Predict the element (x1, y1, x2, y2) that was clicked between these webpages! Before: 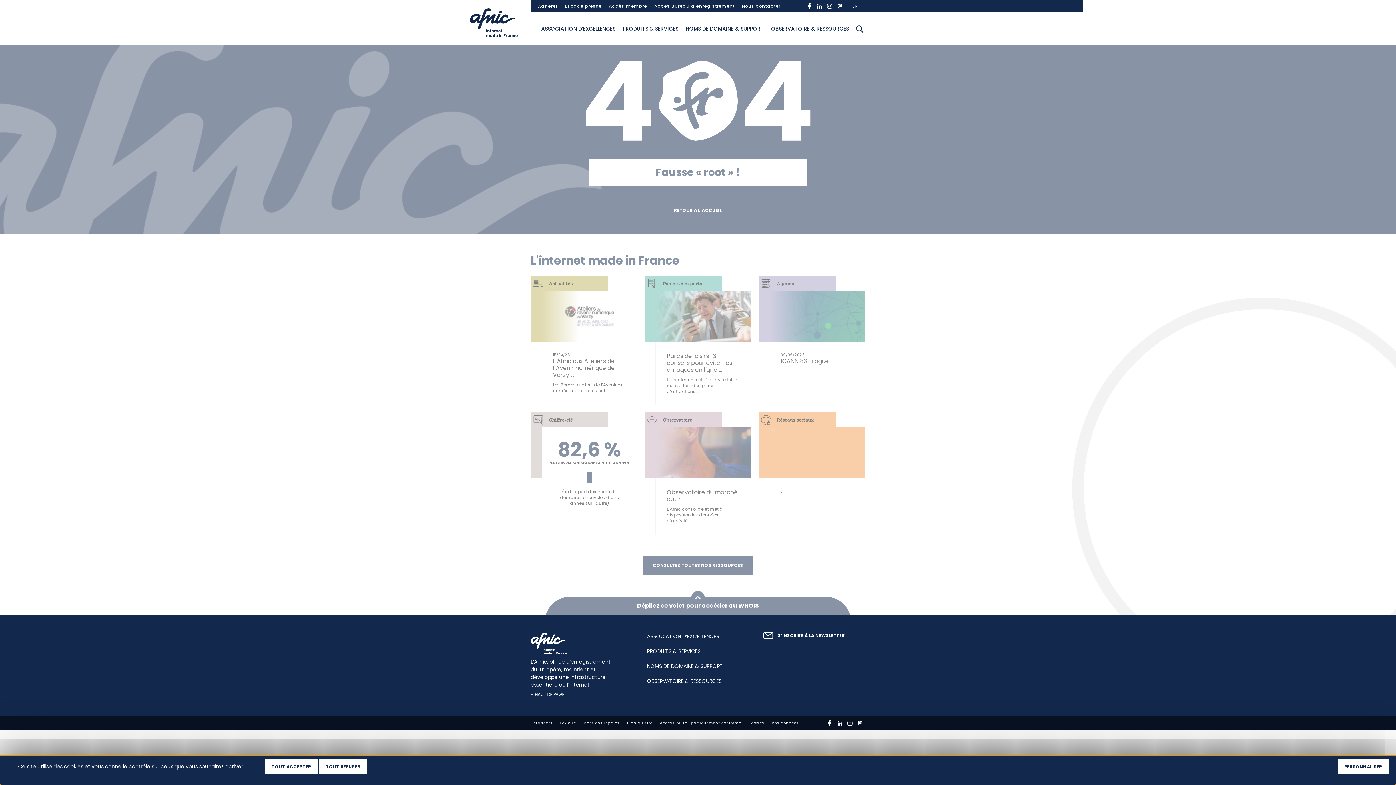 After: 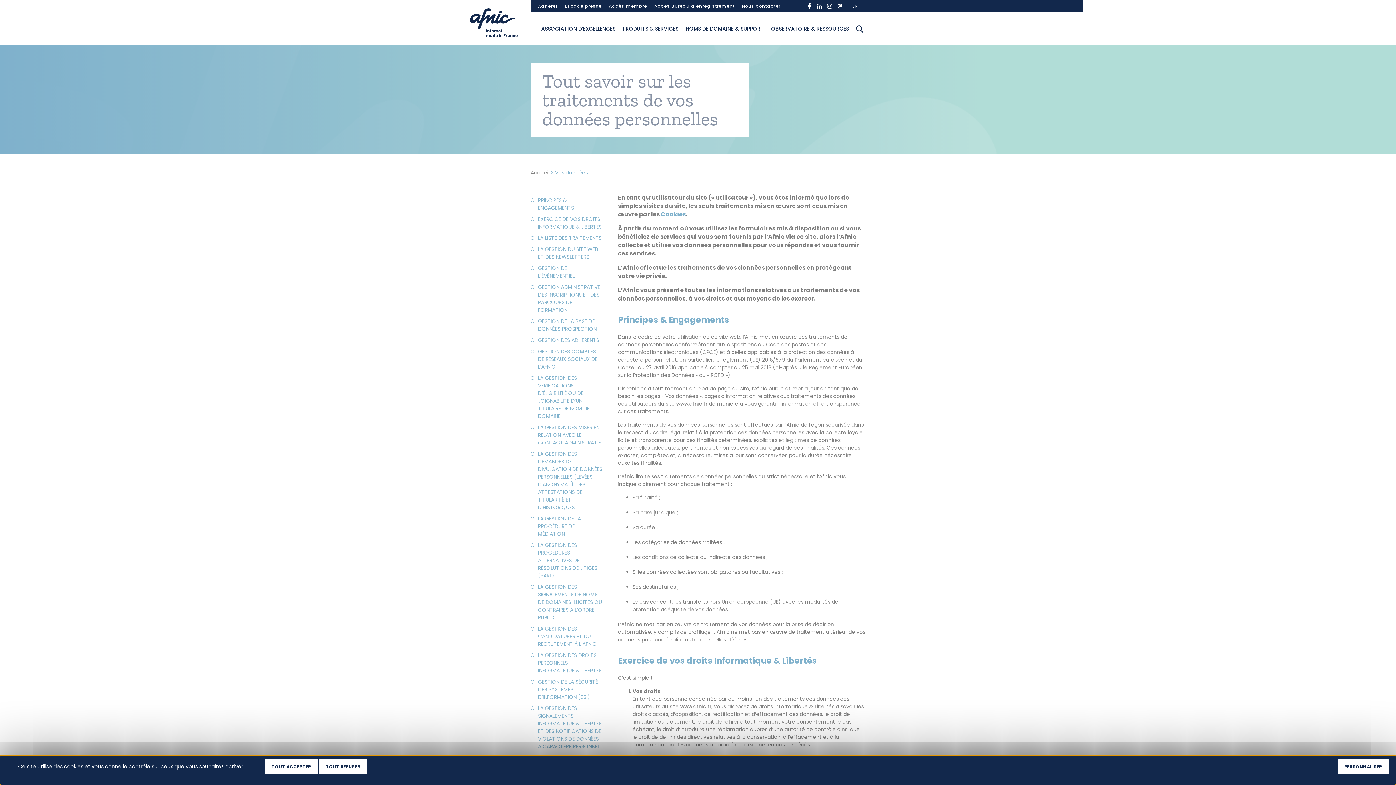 Action: label: Vos données bbox: (768, 719, 802, 728)